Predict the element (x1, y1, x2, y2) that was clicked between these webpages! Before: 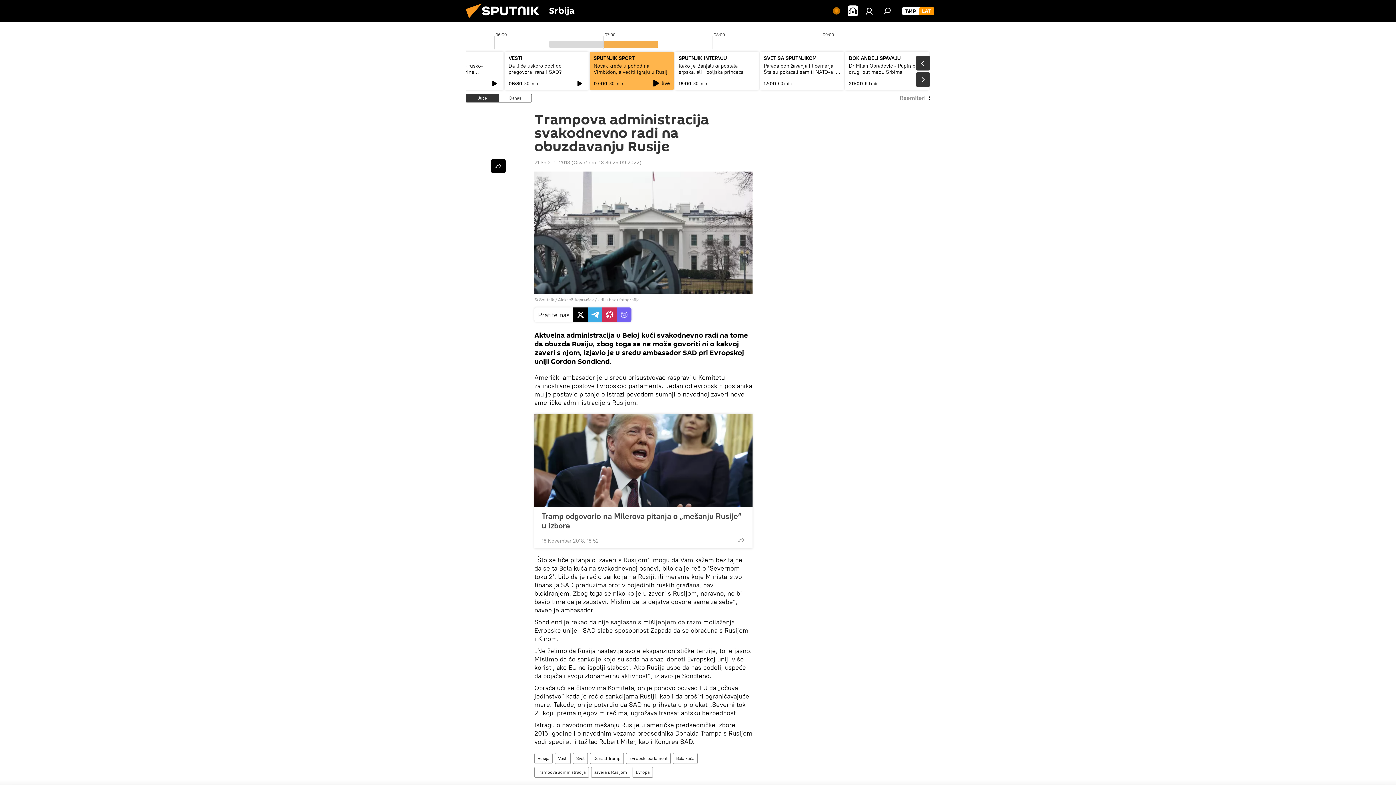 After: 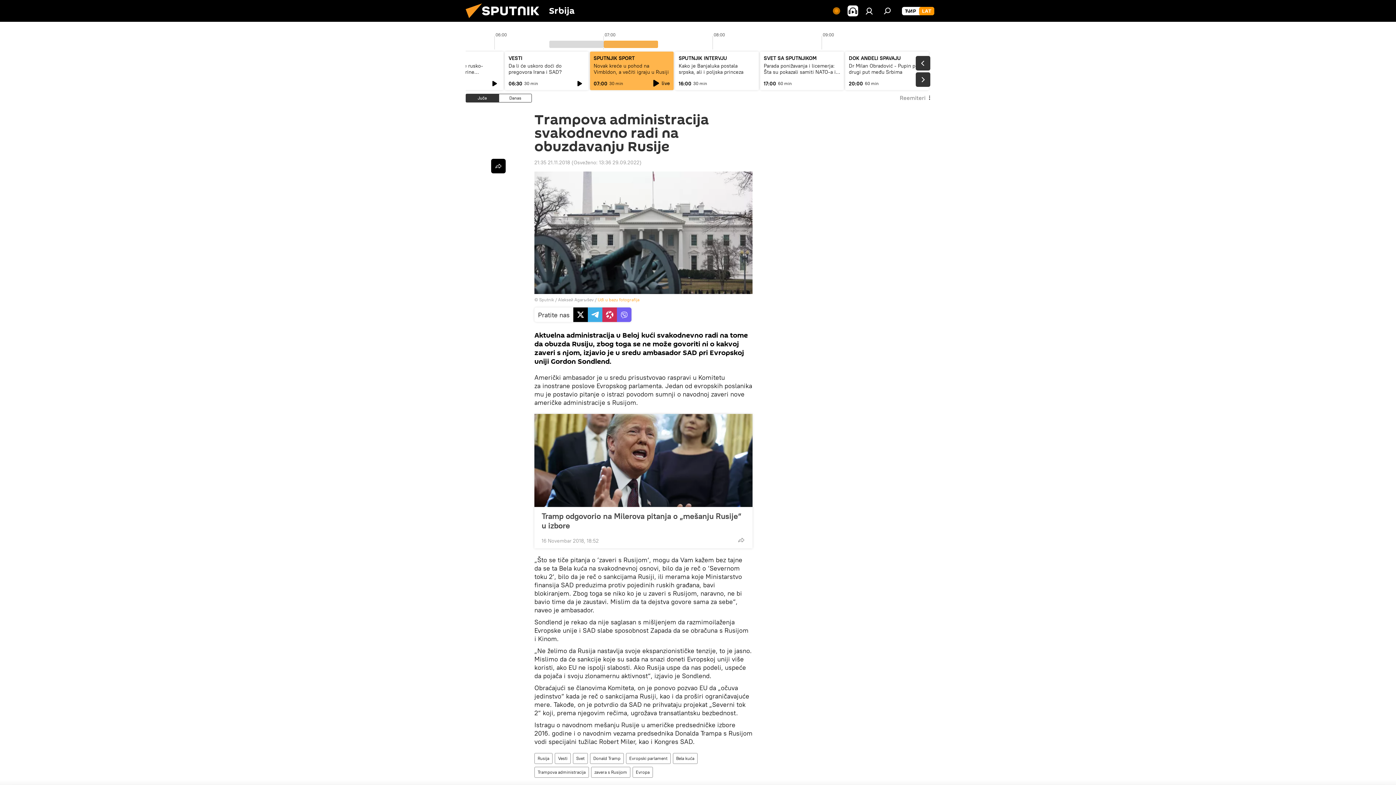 Action: bbox: (597, 297, 639, 302) label: Uđi u bazu fotografija